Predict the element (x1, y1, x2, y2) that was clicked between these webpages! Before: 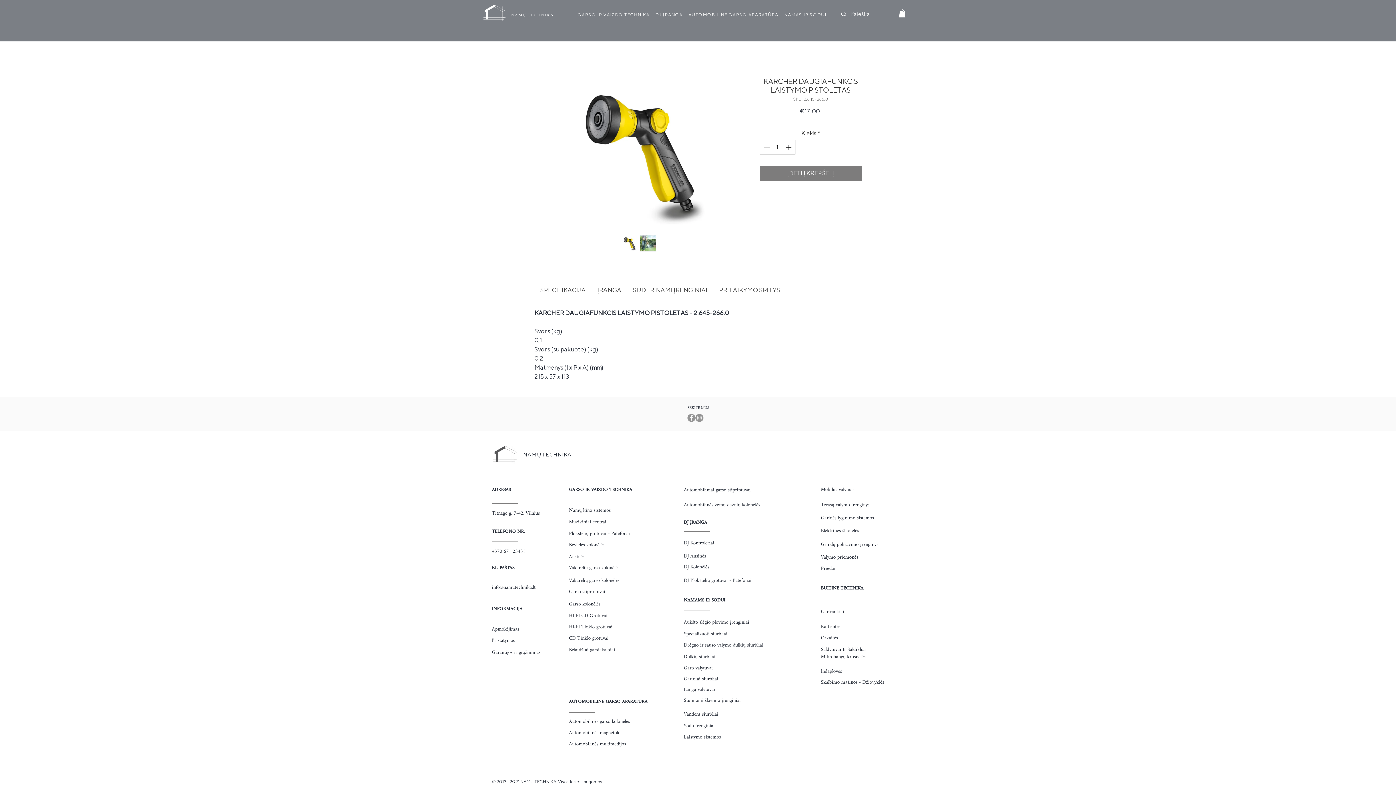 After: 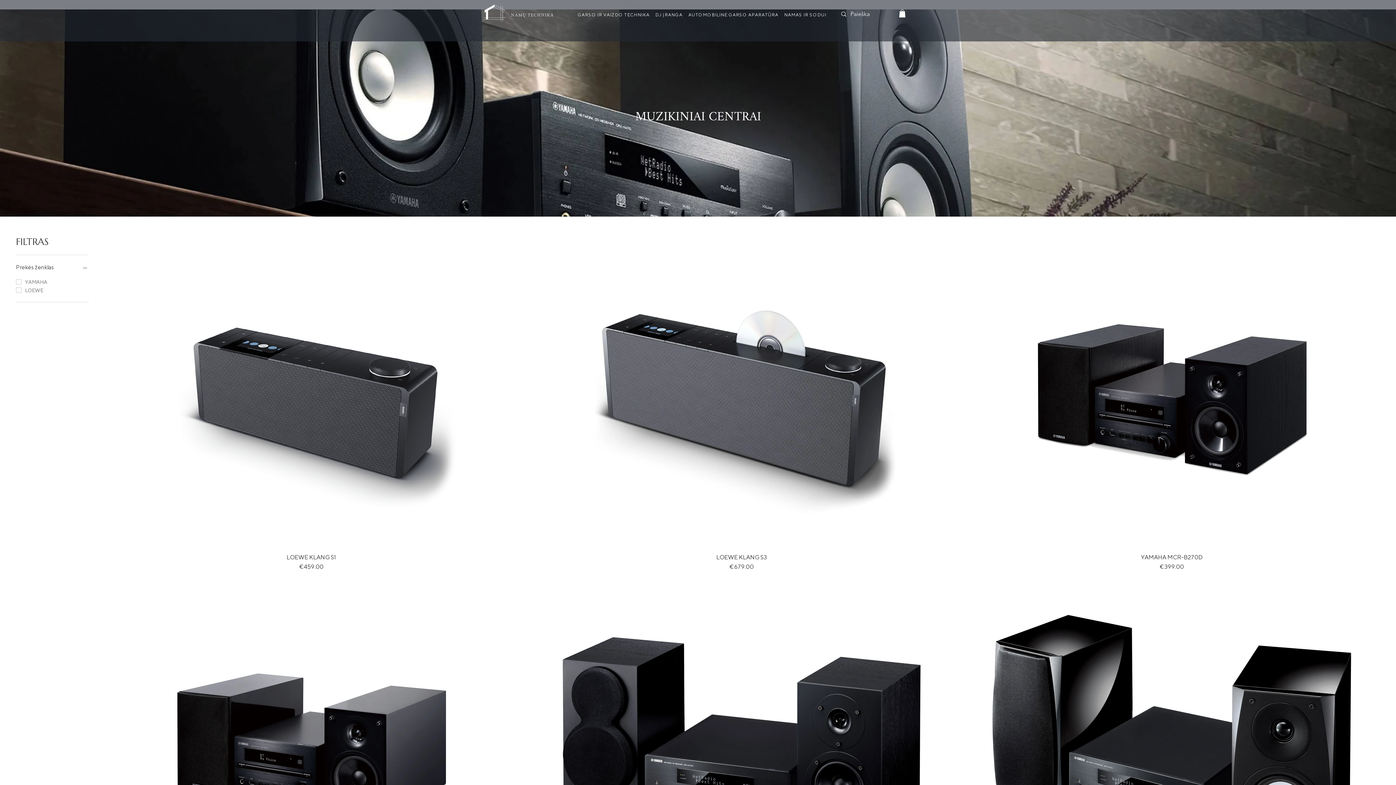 Action: bbox: (569, 517, 606, 527) label: Muzikiniai centrai